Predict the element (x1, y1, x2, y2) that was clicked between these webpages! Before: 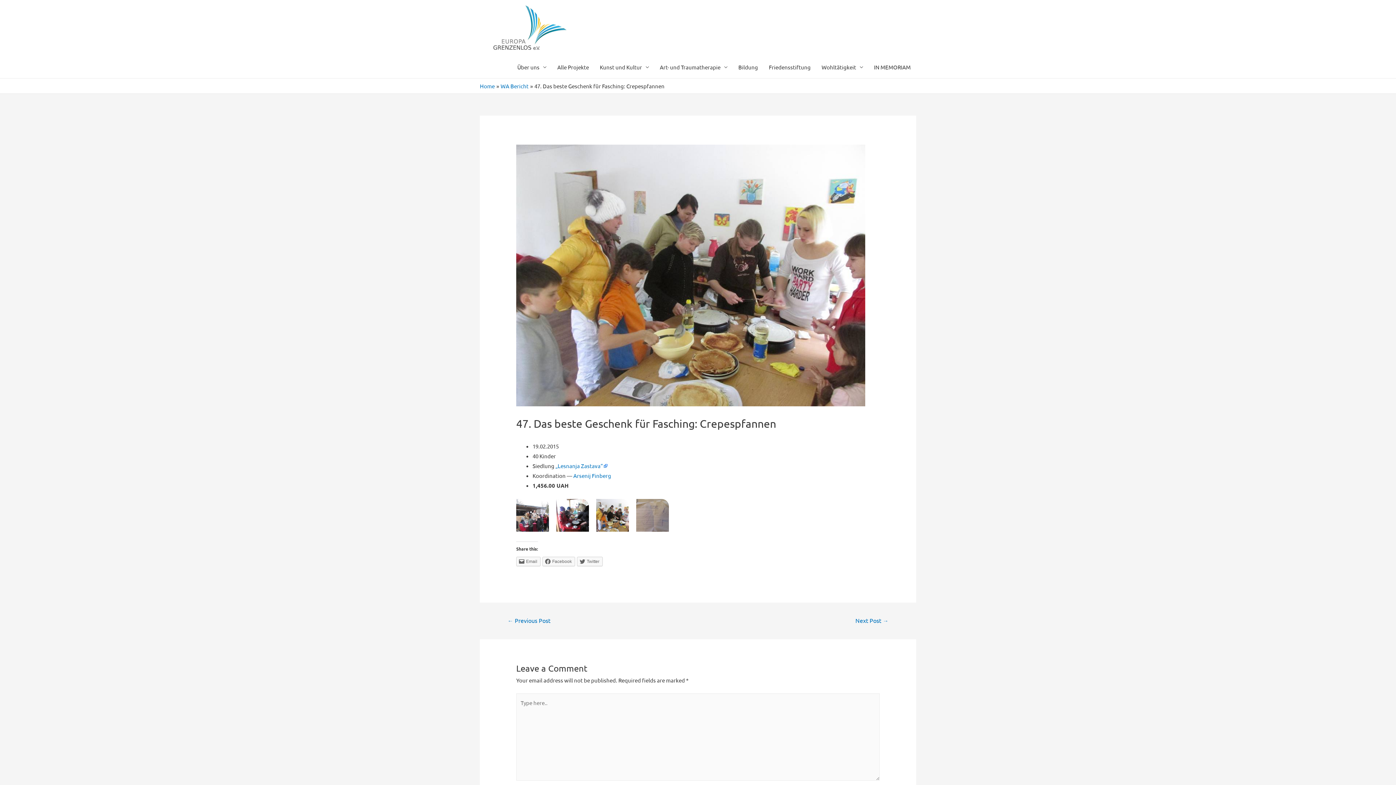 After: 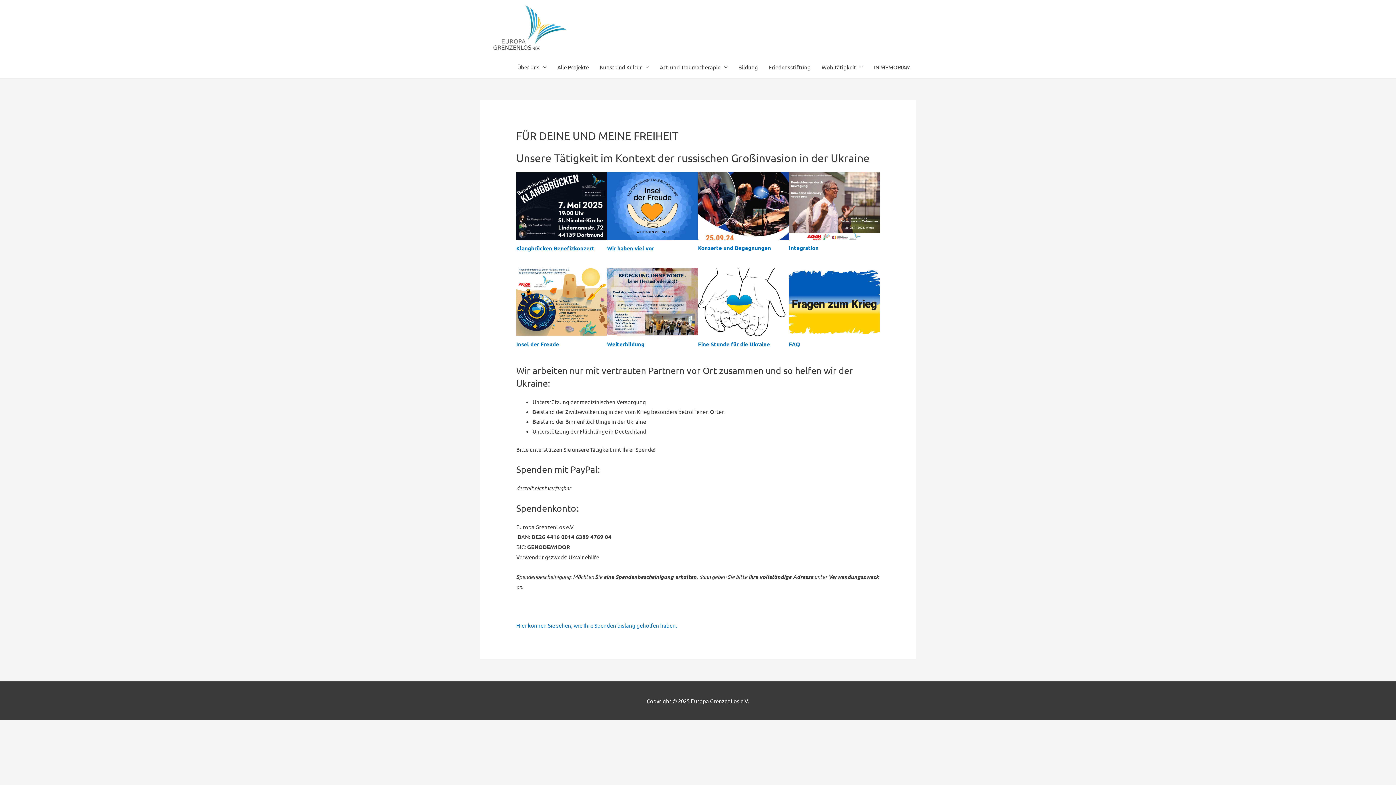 Action: label: Home bbox: (480, 82, 494, 89)